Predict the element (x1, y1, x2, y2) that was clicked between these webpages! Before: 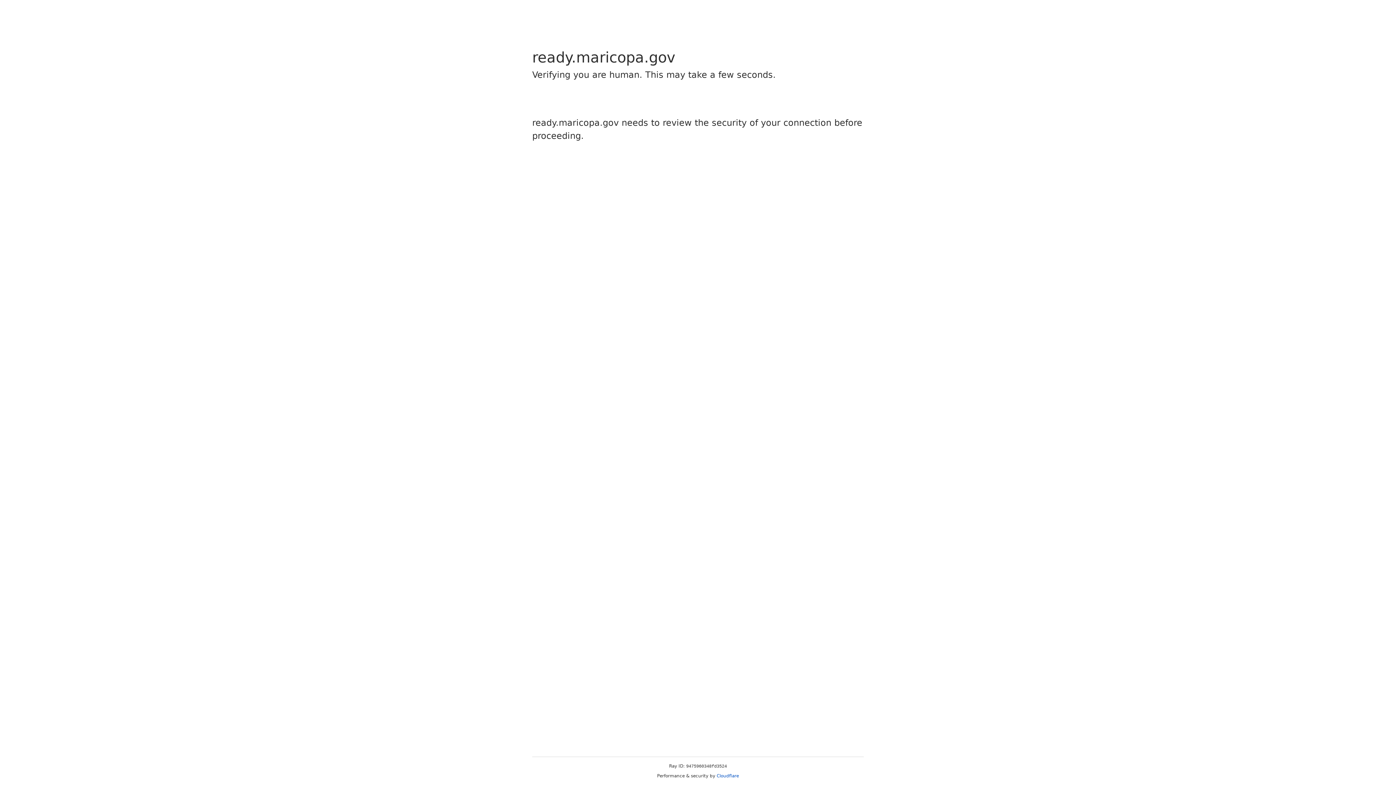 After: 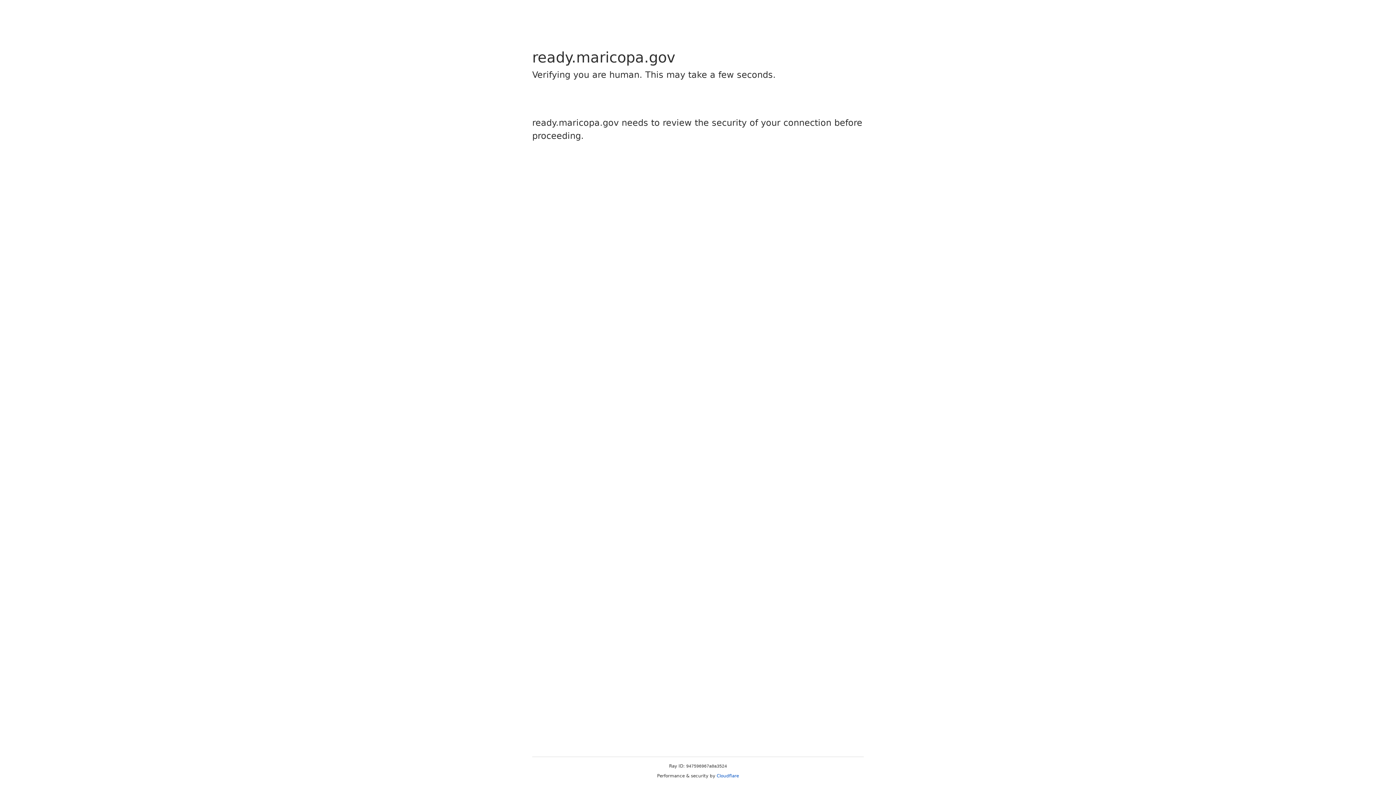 Action: bbox: (716, 773, 739, 778) label: Cloudflare